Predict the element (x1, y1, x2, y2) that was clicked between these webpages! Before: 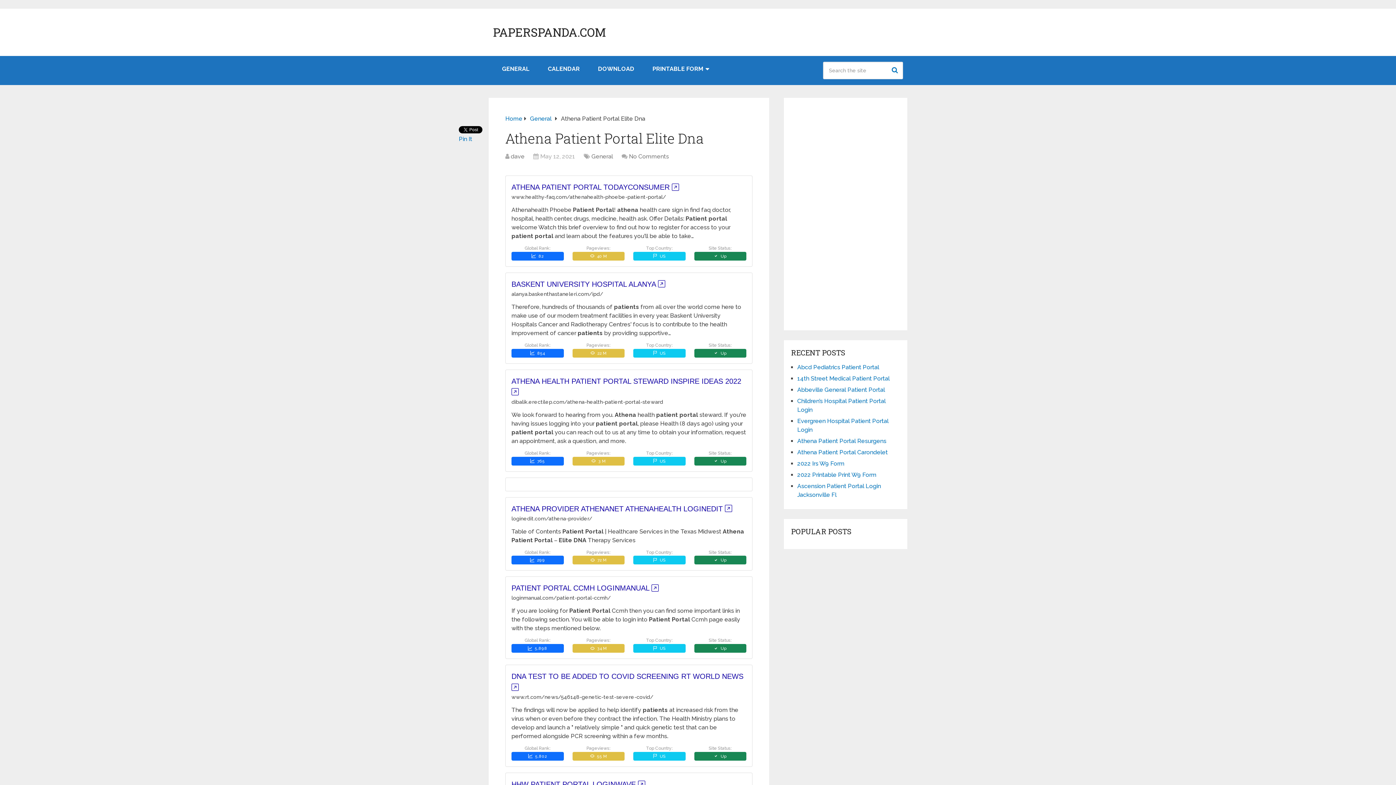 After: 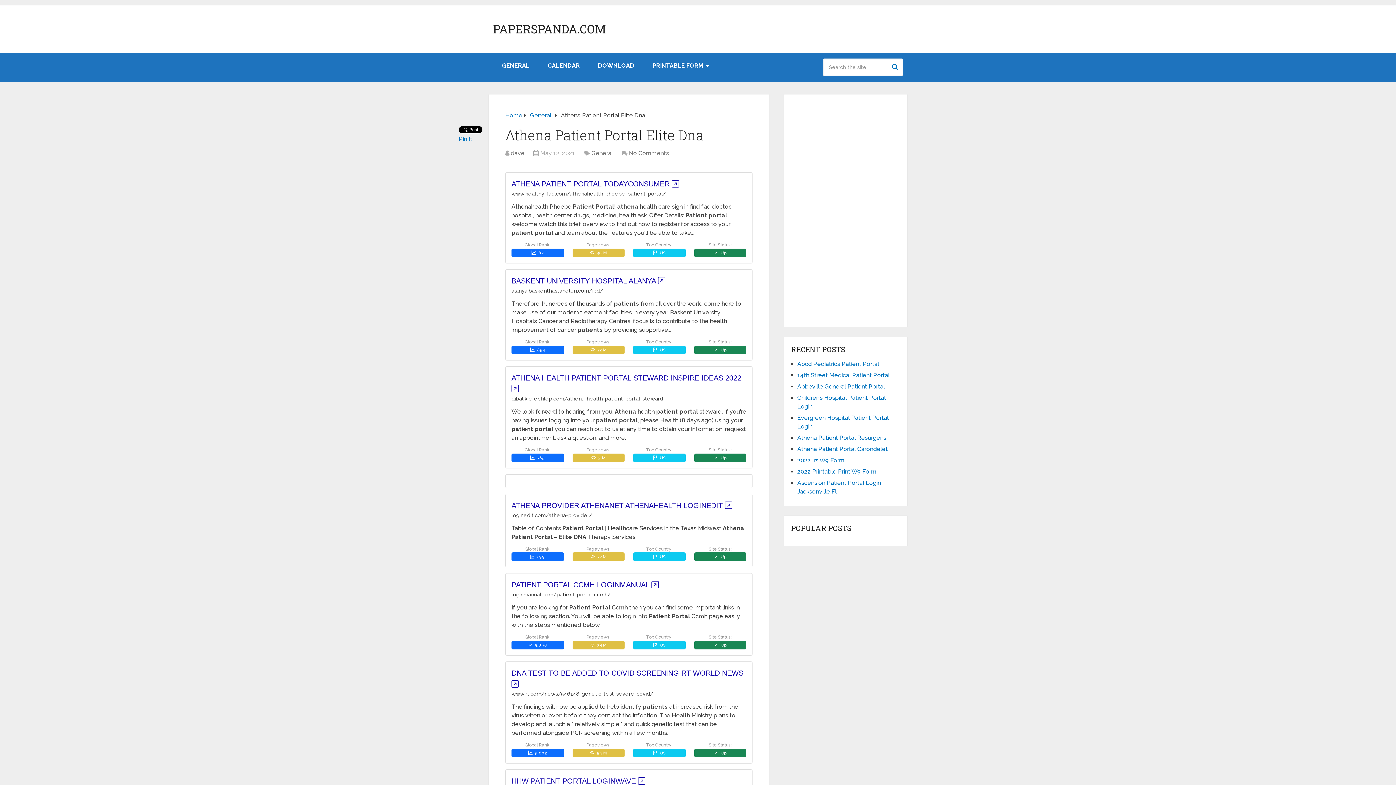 Action: bbox: (511, 780, 645, 788) label: HHW PATIENT PORTAL LOGINWAVE 